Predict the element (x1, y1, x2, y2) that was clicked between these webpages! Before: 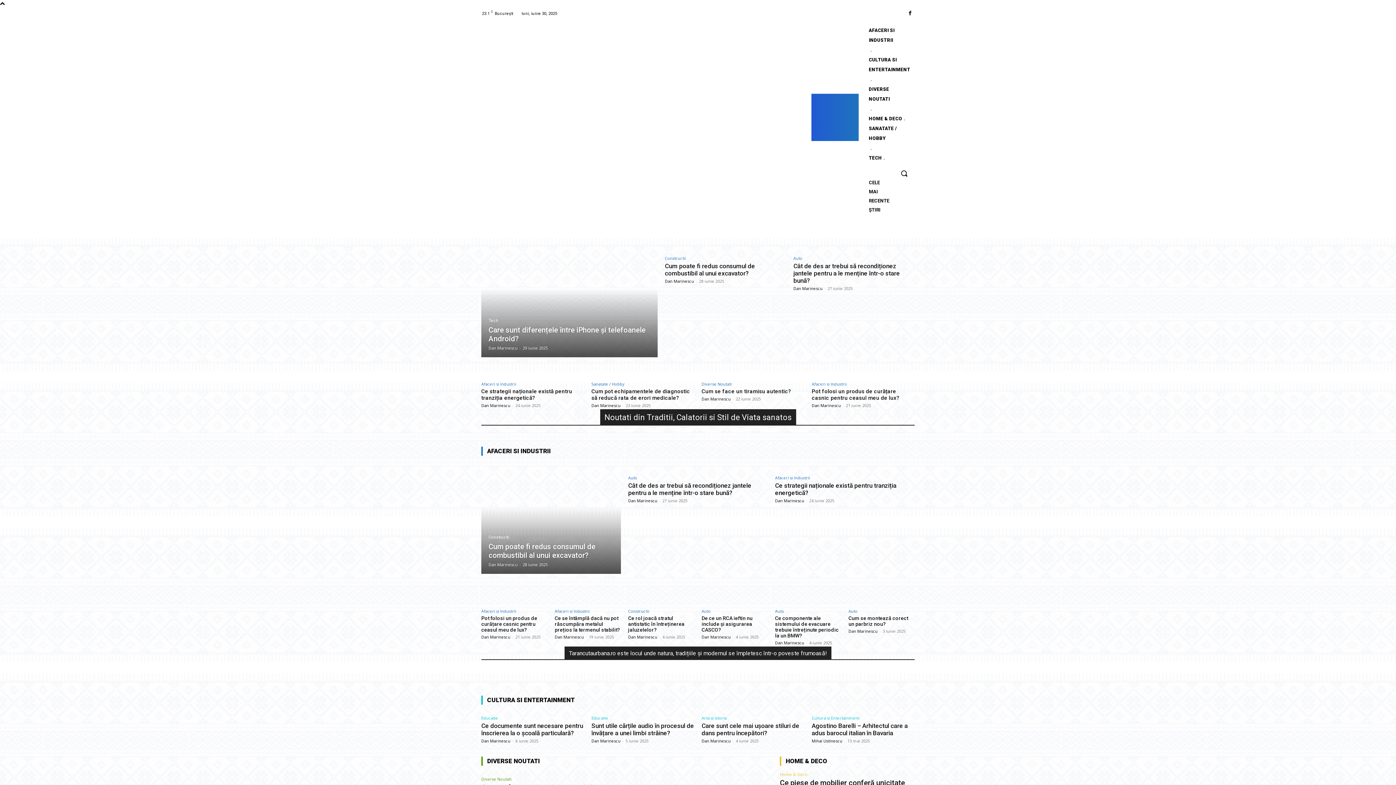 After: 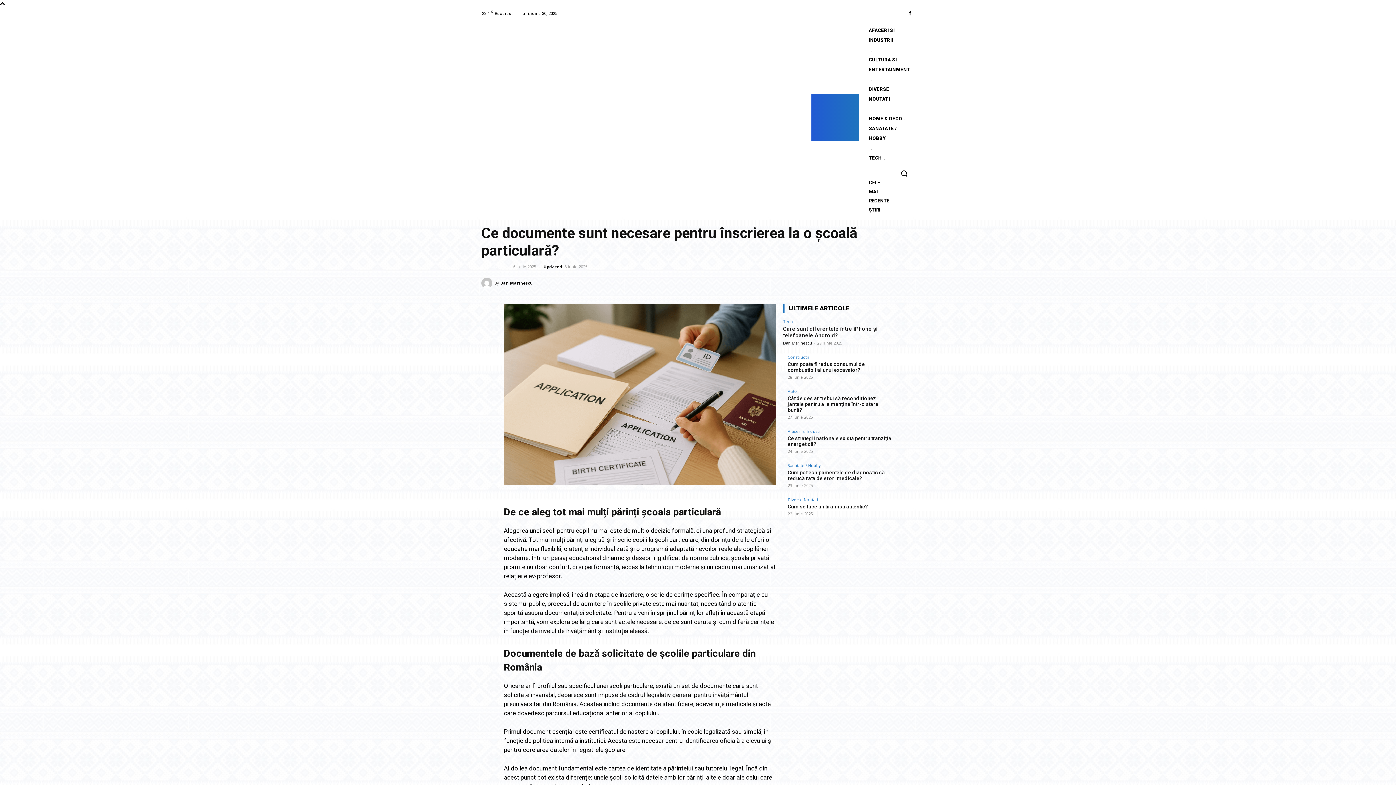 Action: bbox: (481, 722, 583, 737) label: Ce documente sunt necesare pentru înscrierea la o școală particulară?